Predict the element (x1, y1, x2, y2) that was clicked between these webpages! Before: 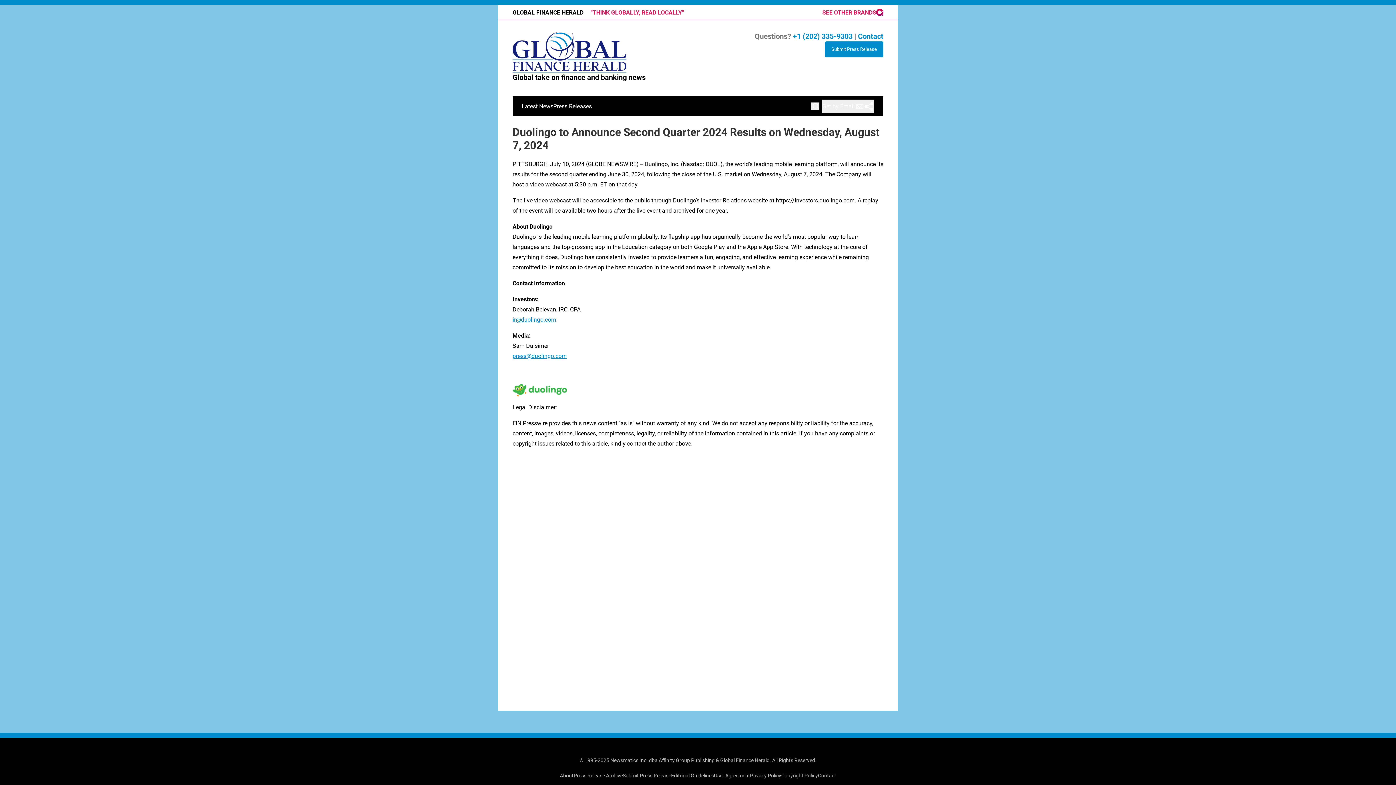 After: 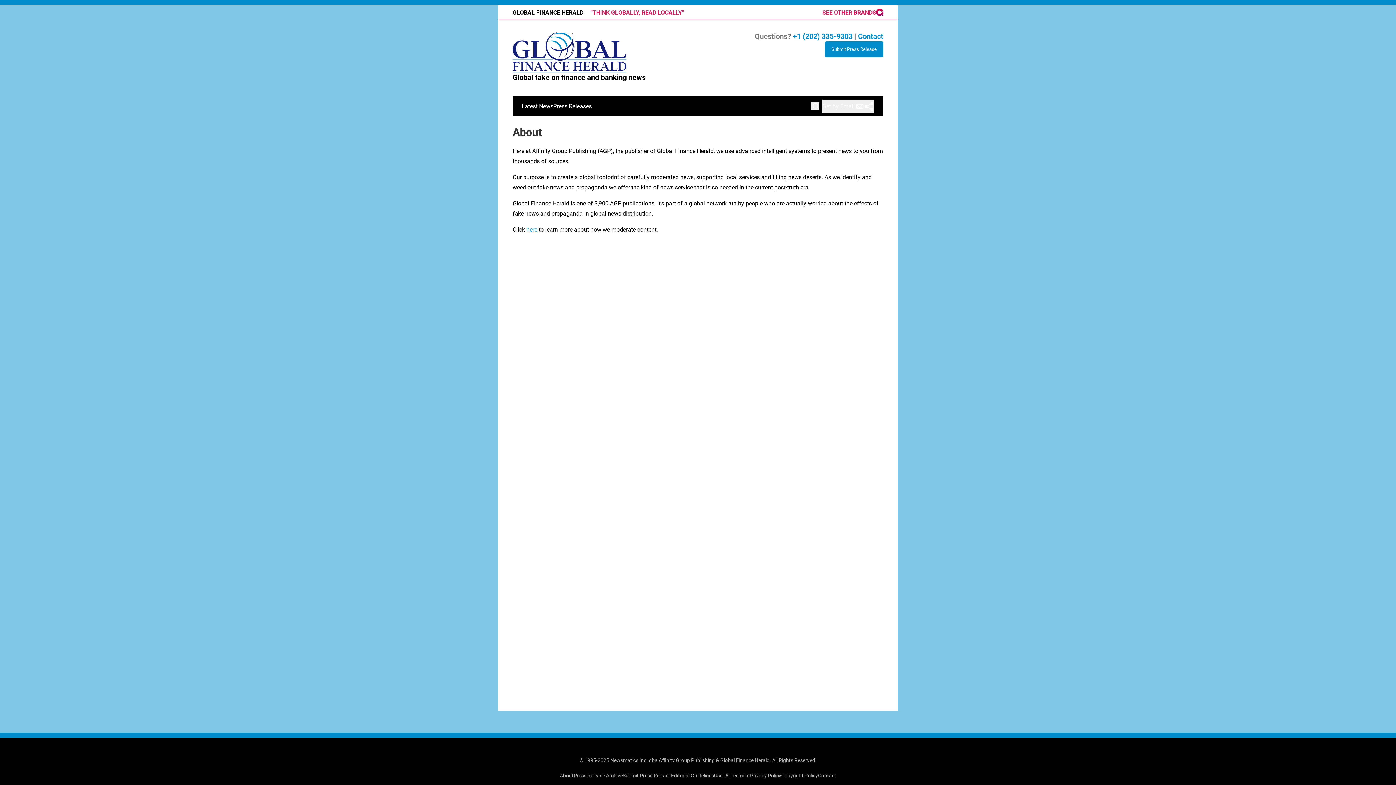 Action: bbox: (560, 772, 573, 778) label: About